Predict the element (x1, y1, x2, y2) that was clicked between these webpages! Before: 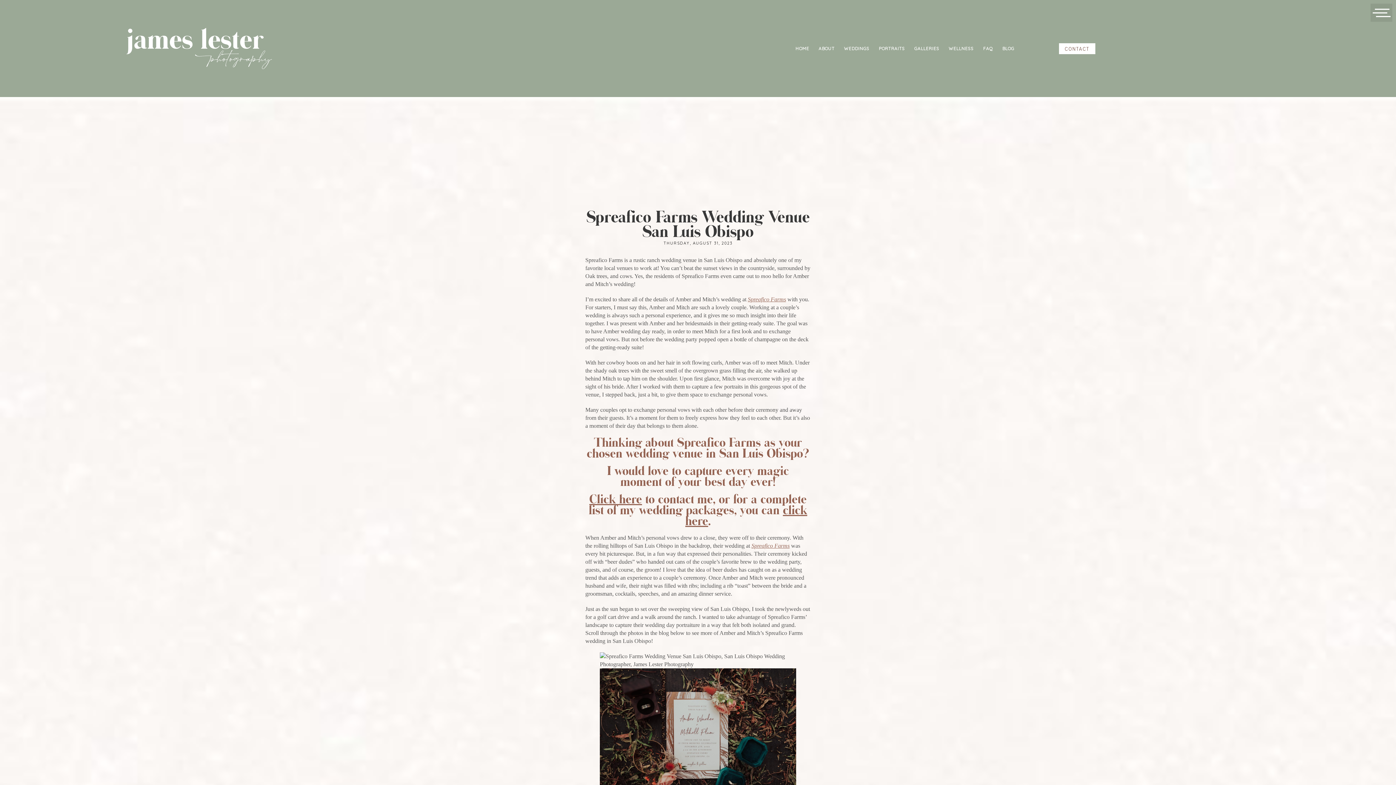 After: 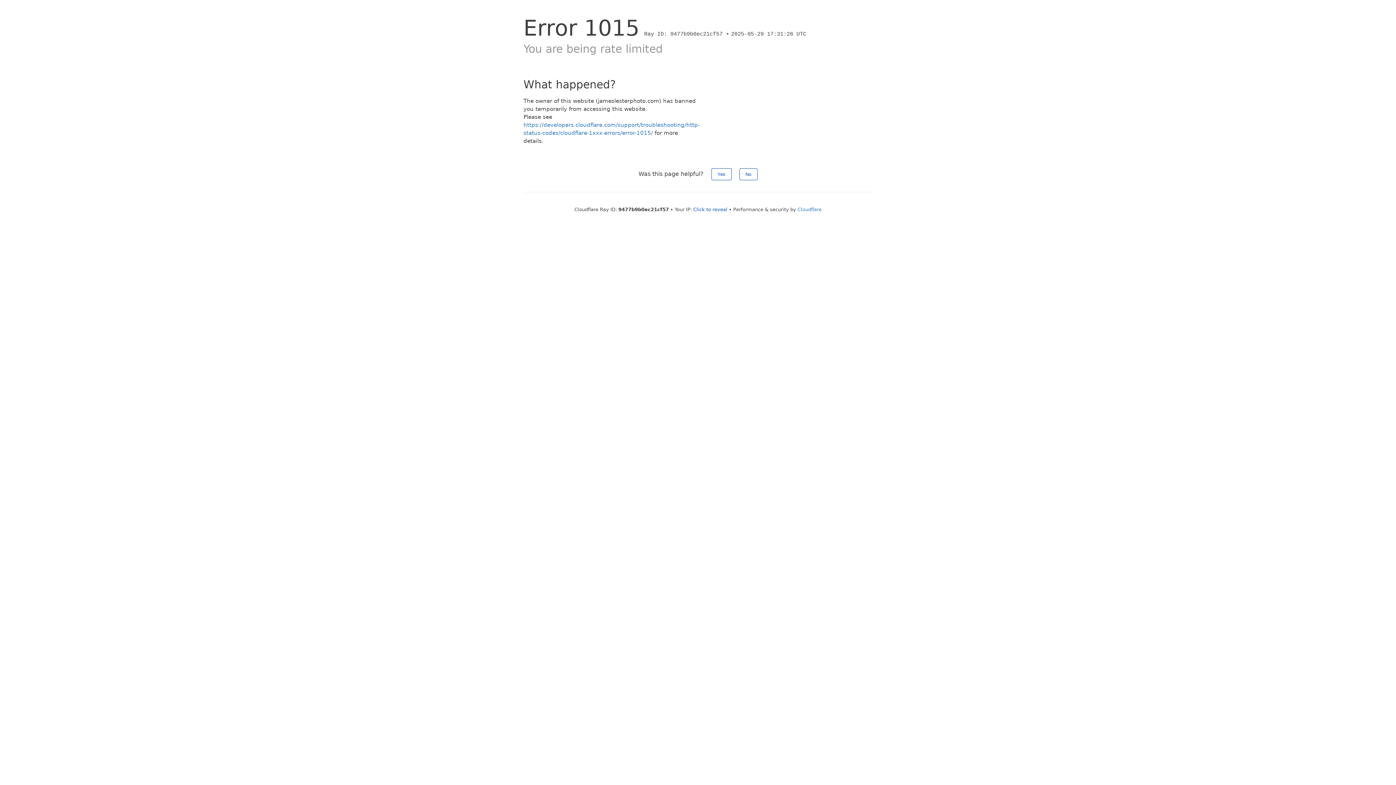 Action: bbox: (948, 45, 973, 51) label: WELLNESS